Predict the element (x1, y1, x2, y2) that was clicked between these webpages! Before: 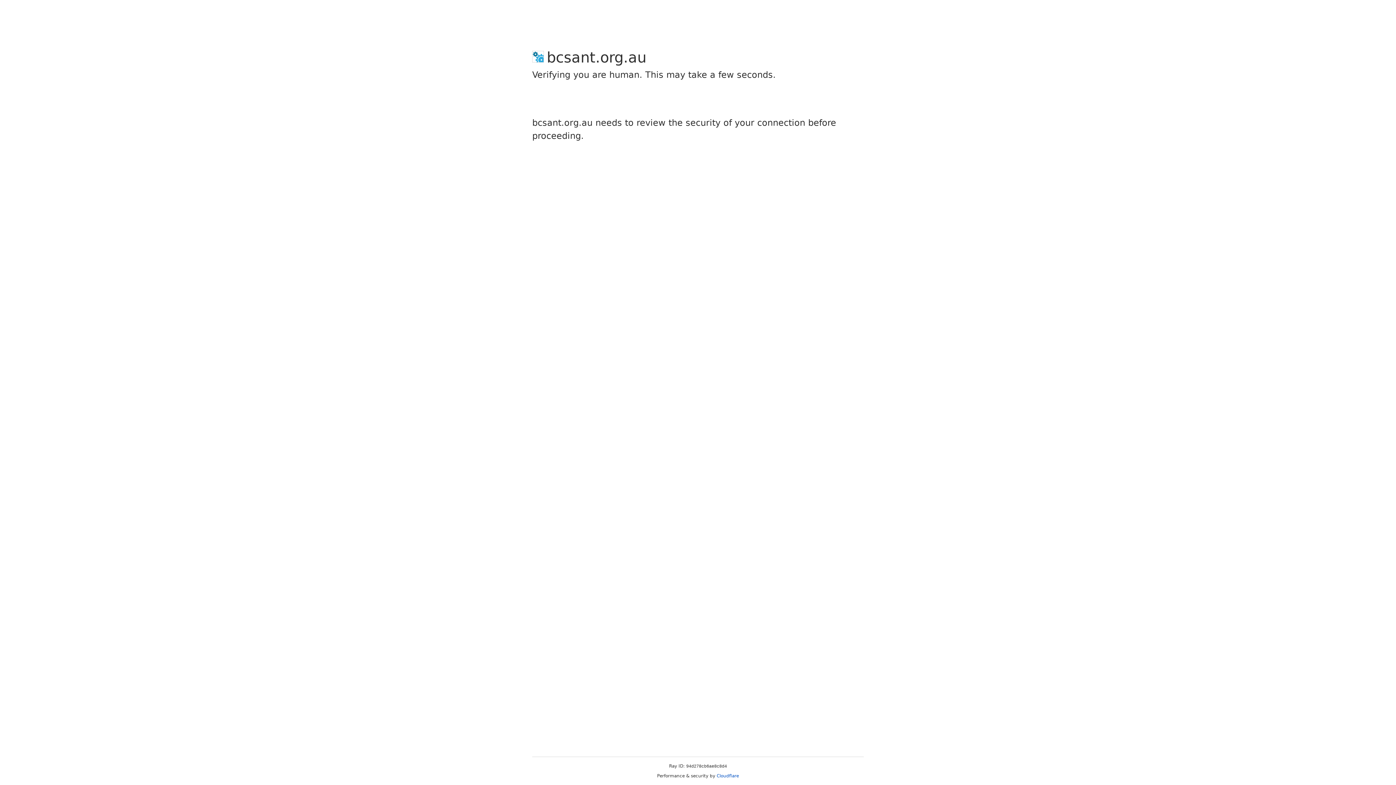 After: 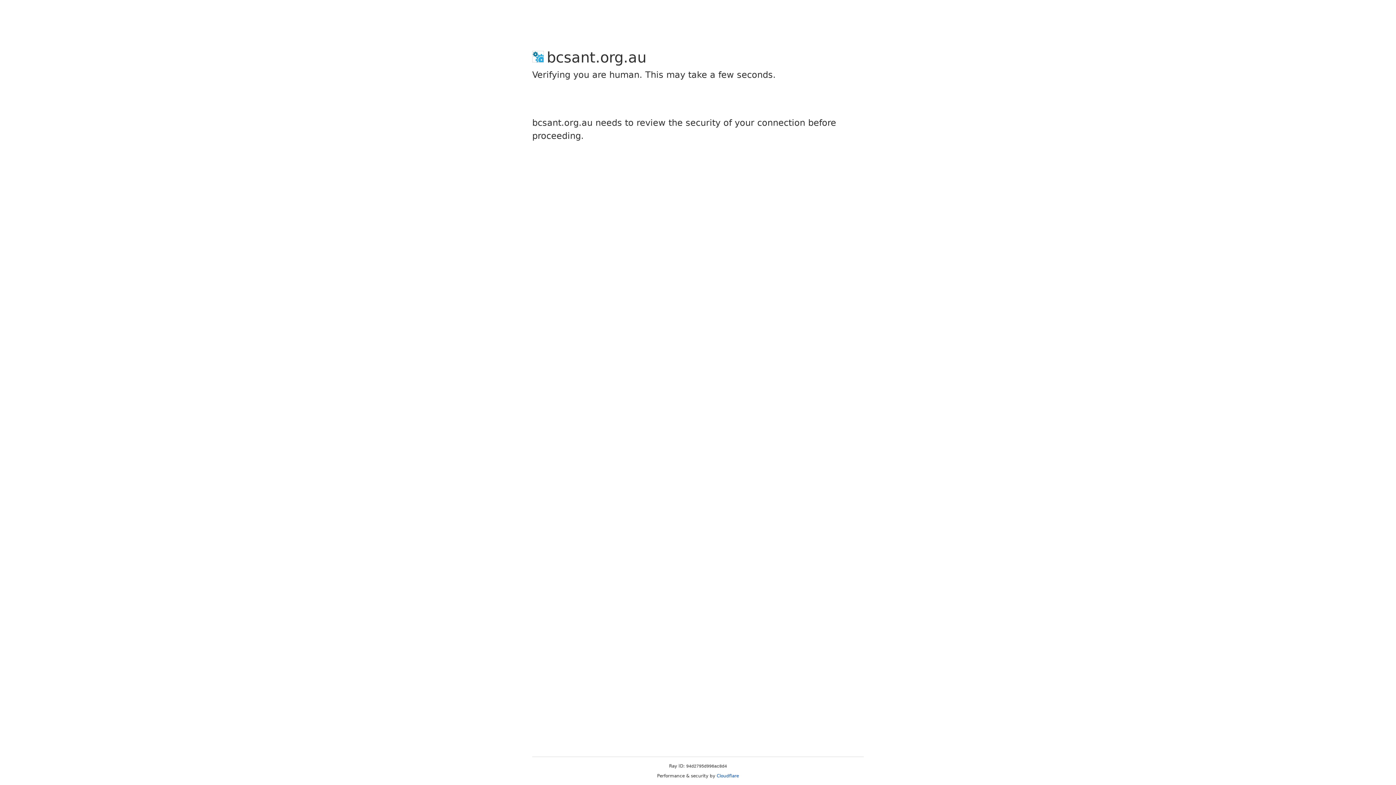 Action: label: Cloudflare bbox: (716, 773, 739, 778)